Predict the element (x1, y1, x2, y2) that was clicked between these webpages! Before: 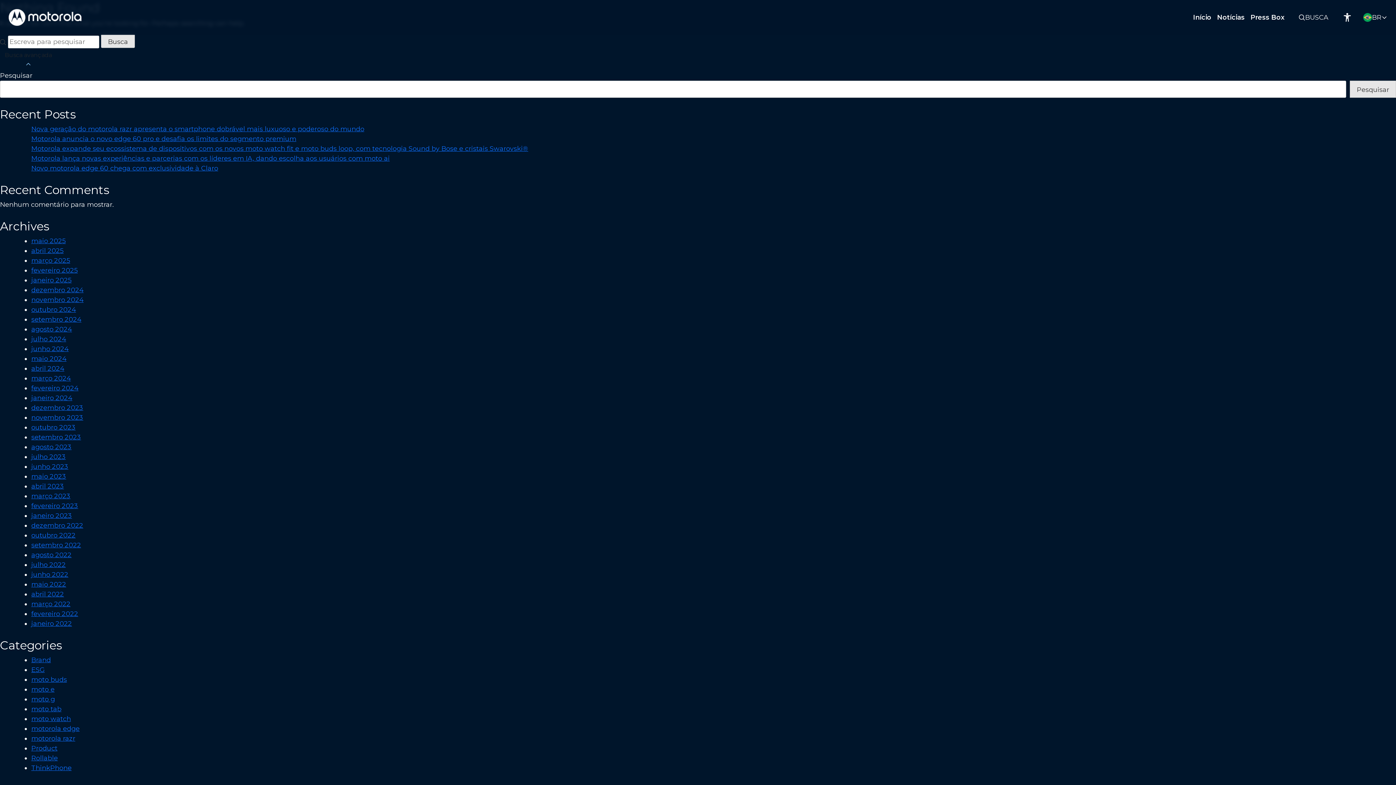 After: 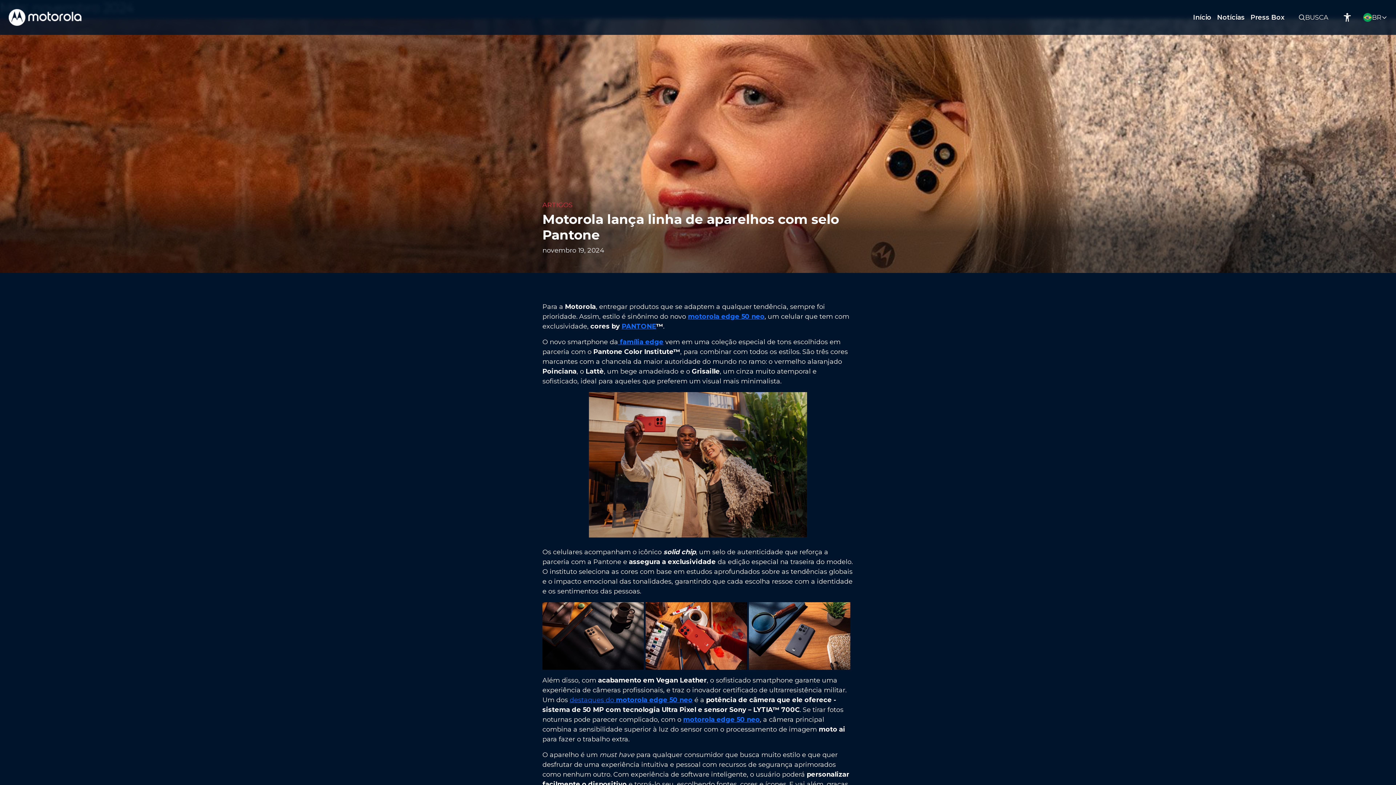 Action: bbox: (31, 295, 83, 303) label: novembro 2024